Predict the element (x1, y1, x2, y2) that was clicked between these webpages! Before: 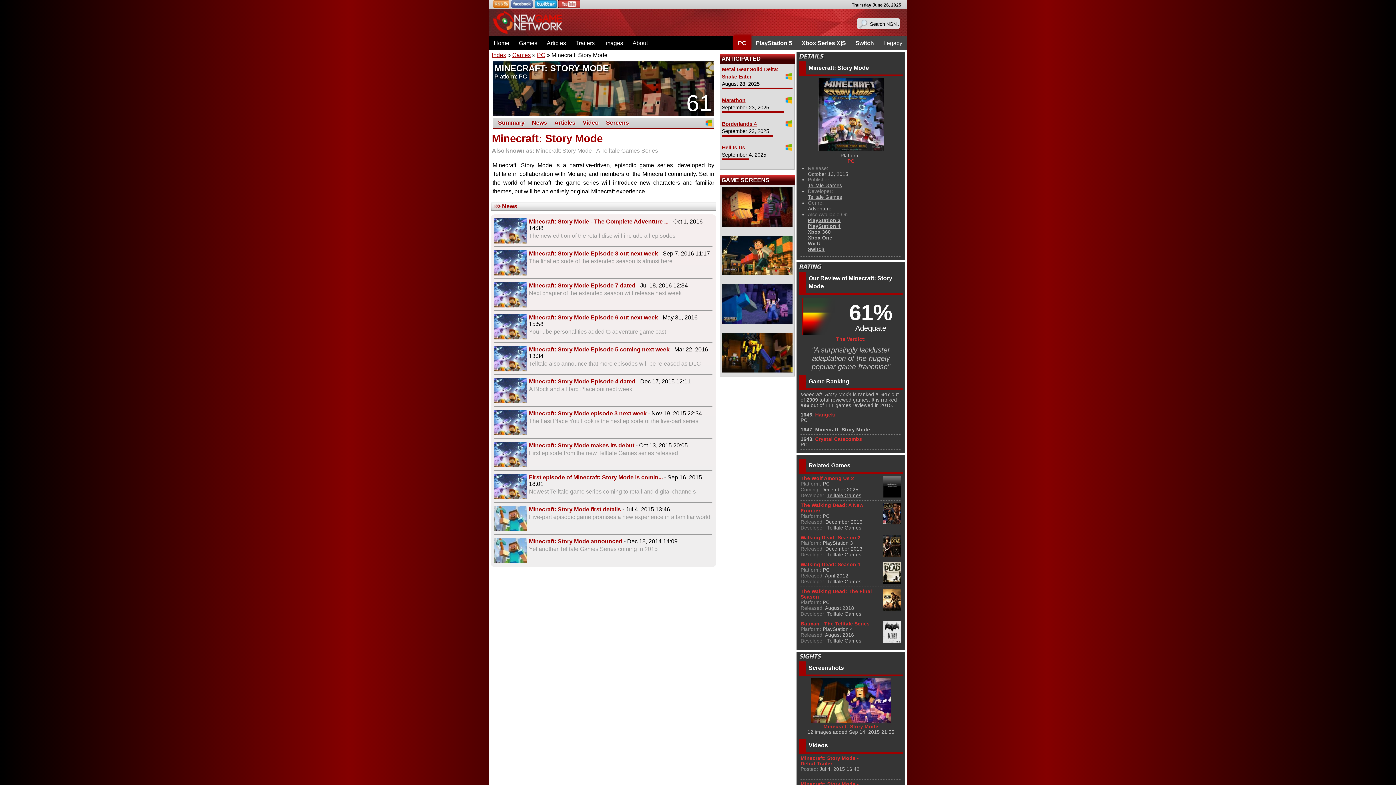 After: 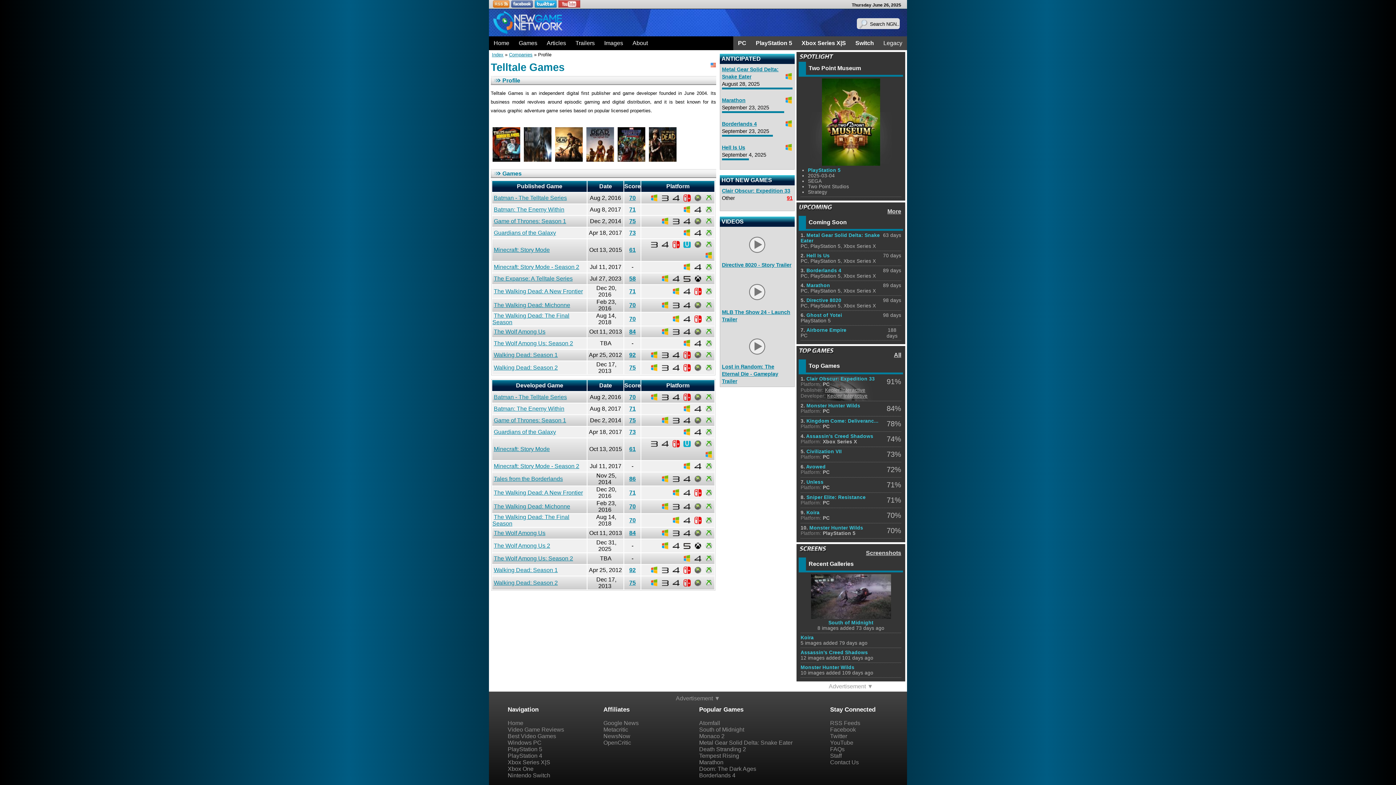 Action: label: Telltale Games bbox: (827, 638, 861, 644)